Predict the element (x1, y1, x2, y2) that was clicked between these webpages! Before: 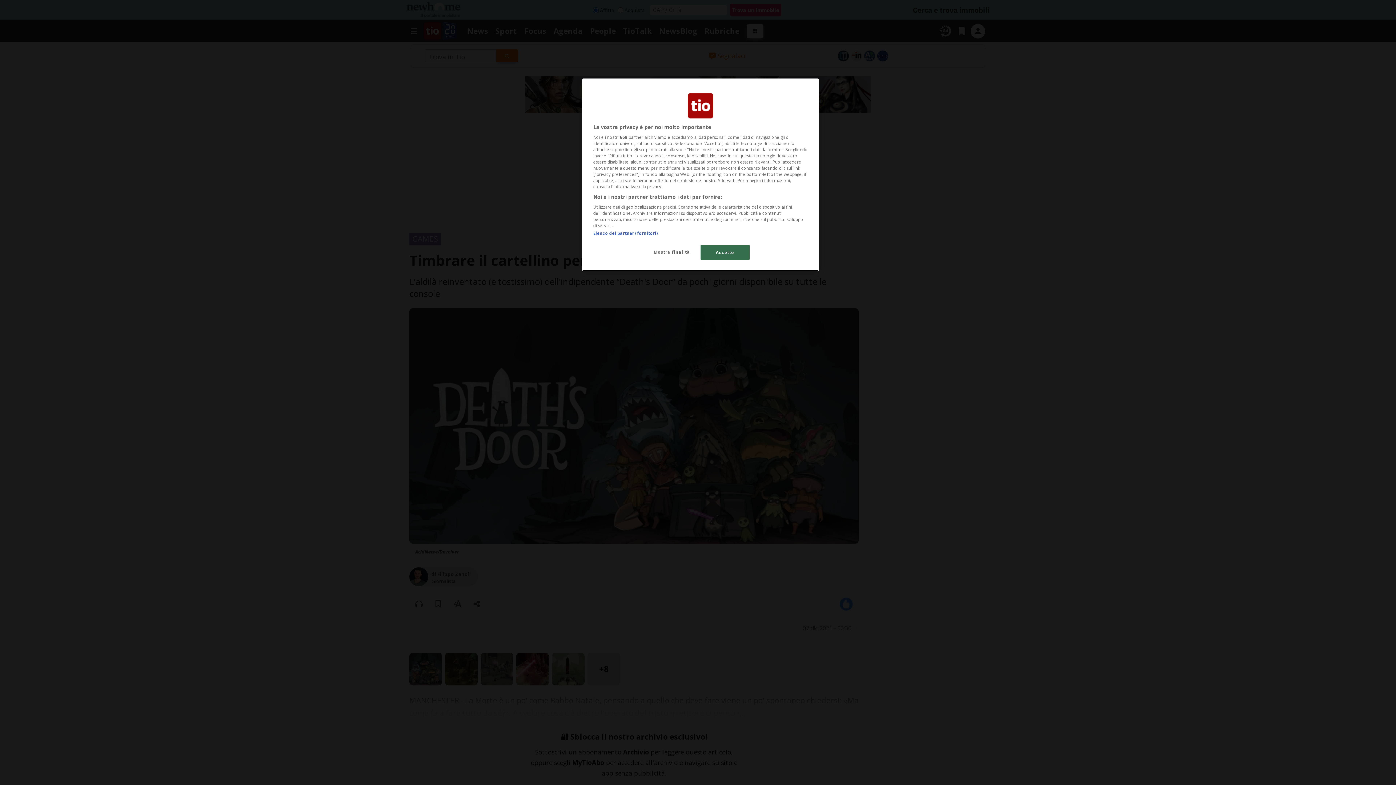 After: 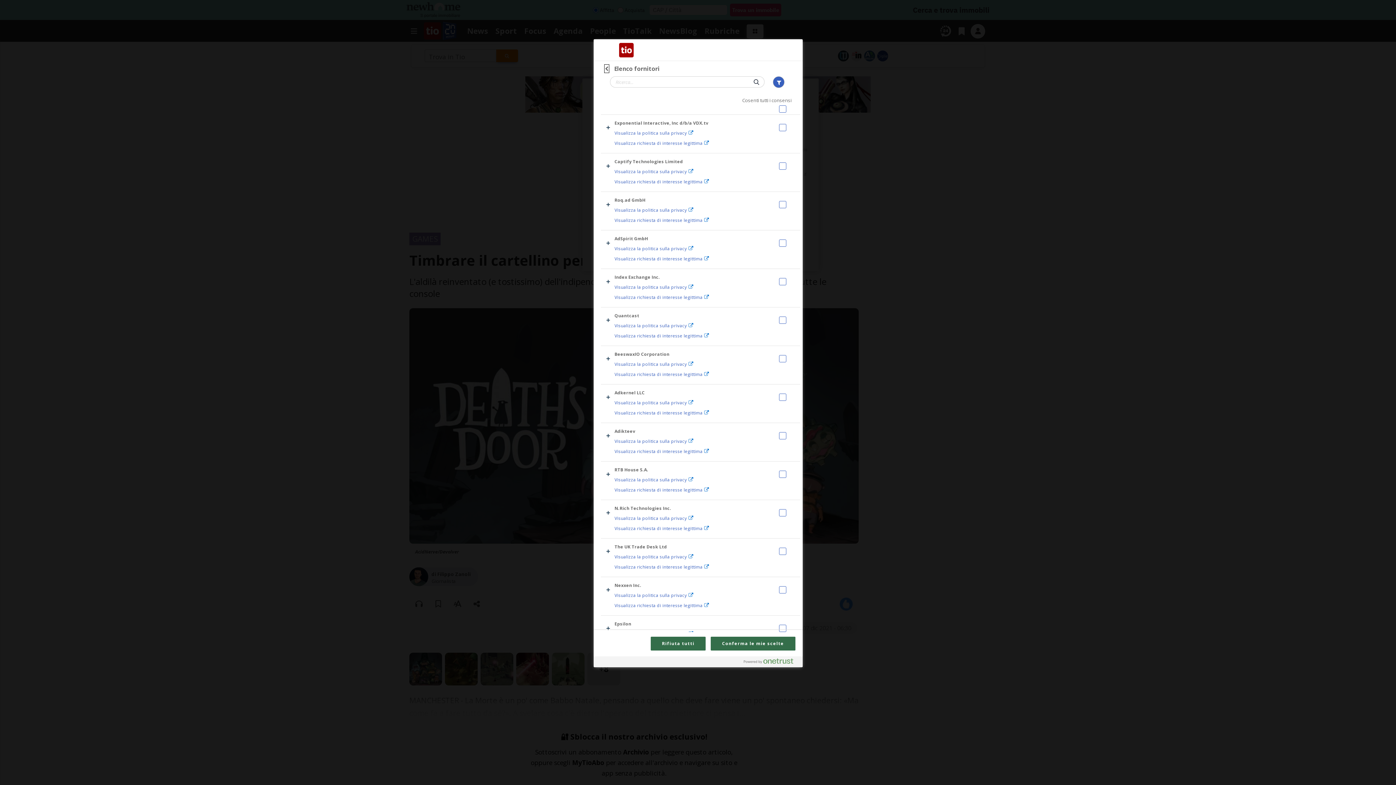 Action: bbox: (593, 230, 657, 236) label: Elenco dei partner (fornitori)